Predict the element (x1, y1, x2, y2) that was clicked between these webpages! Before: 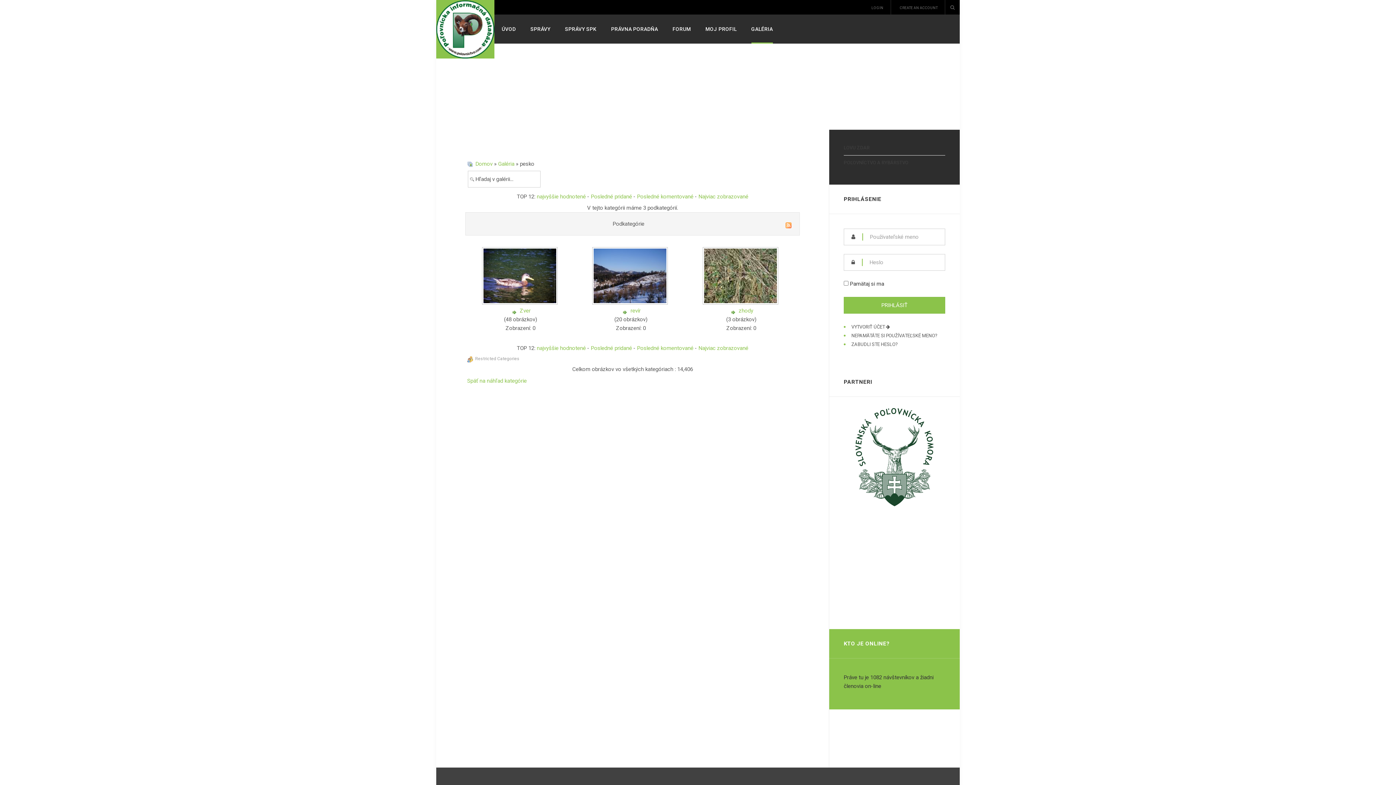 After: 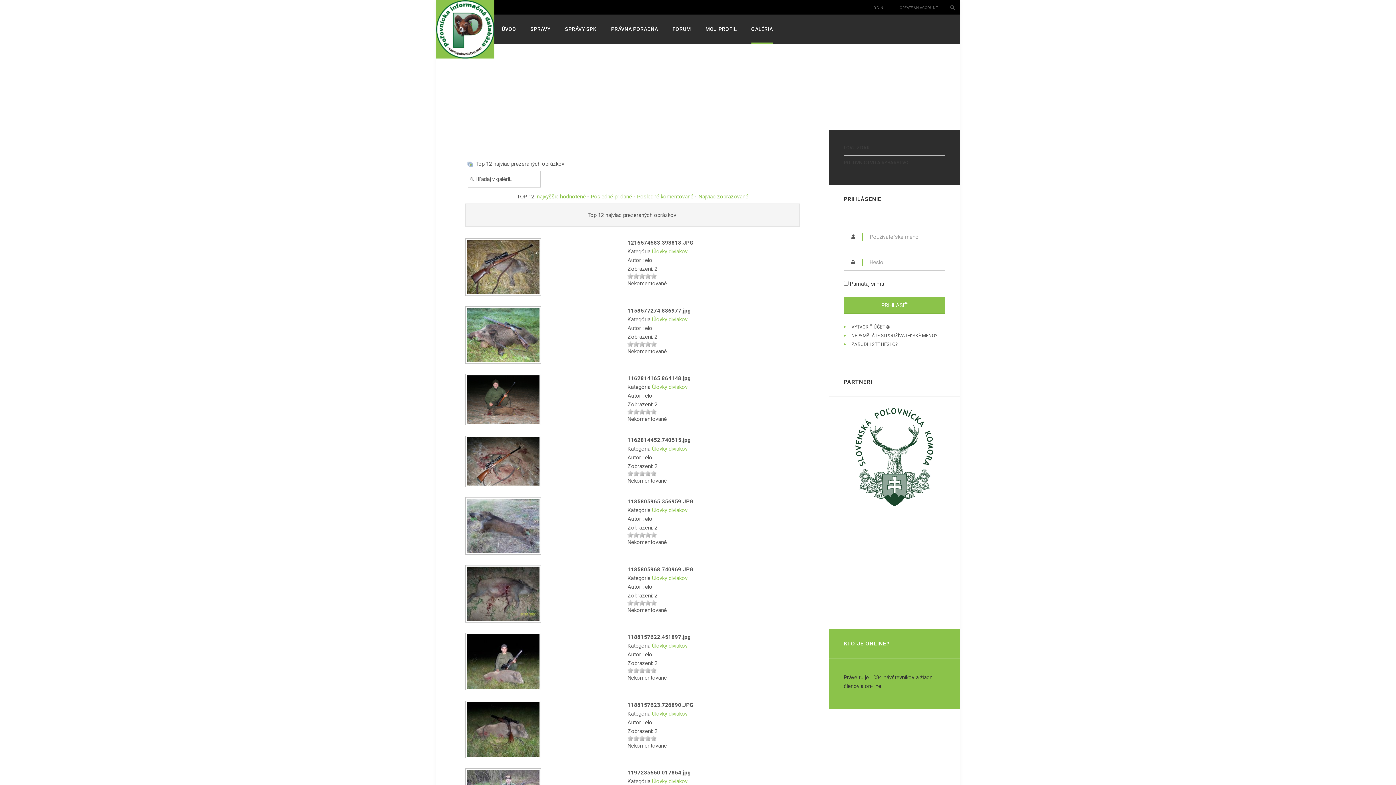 Action: bbox: (698, 193, 748, 199) label: Najviac zobrazované